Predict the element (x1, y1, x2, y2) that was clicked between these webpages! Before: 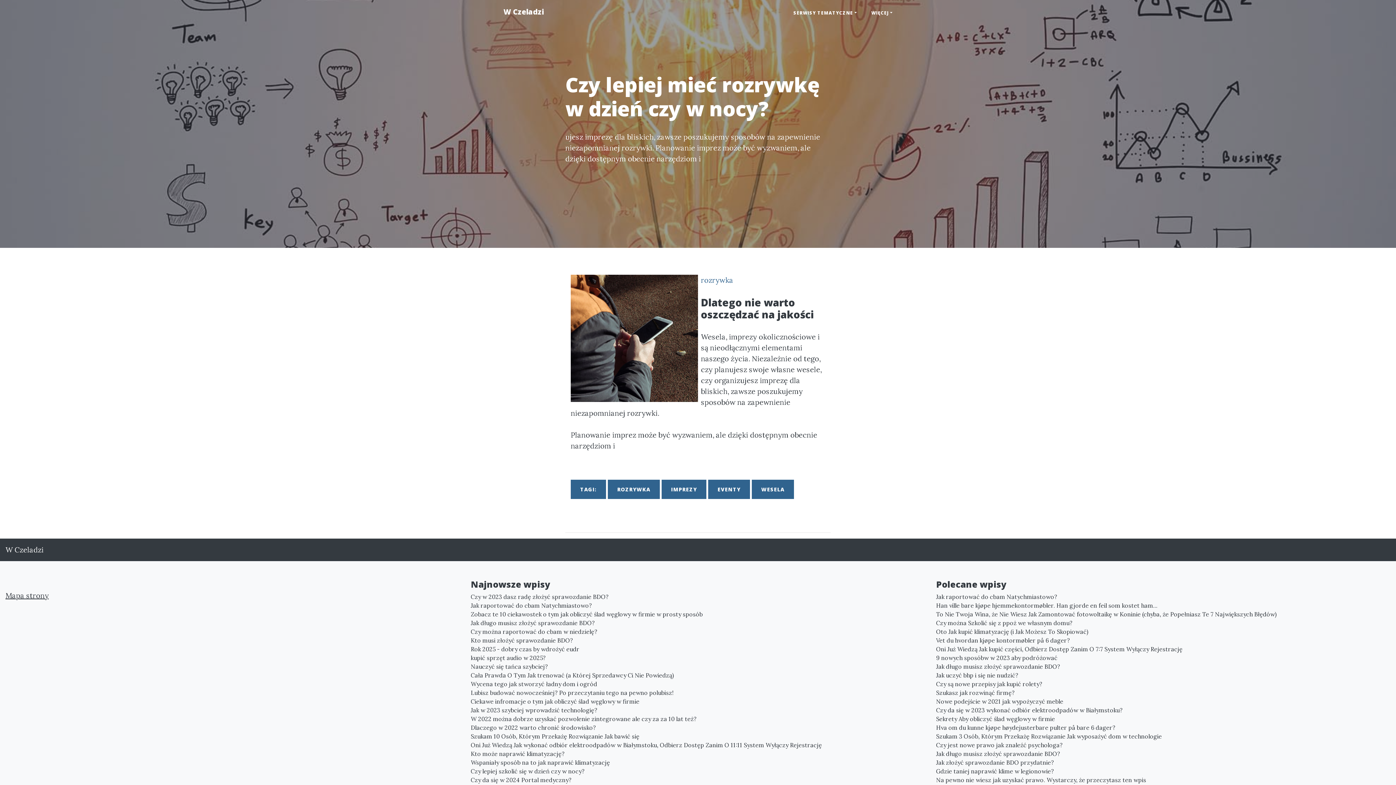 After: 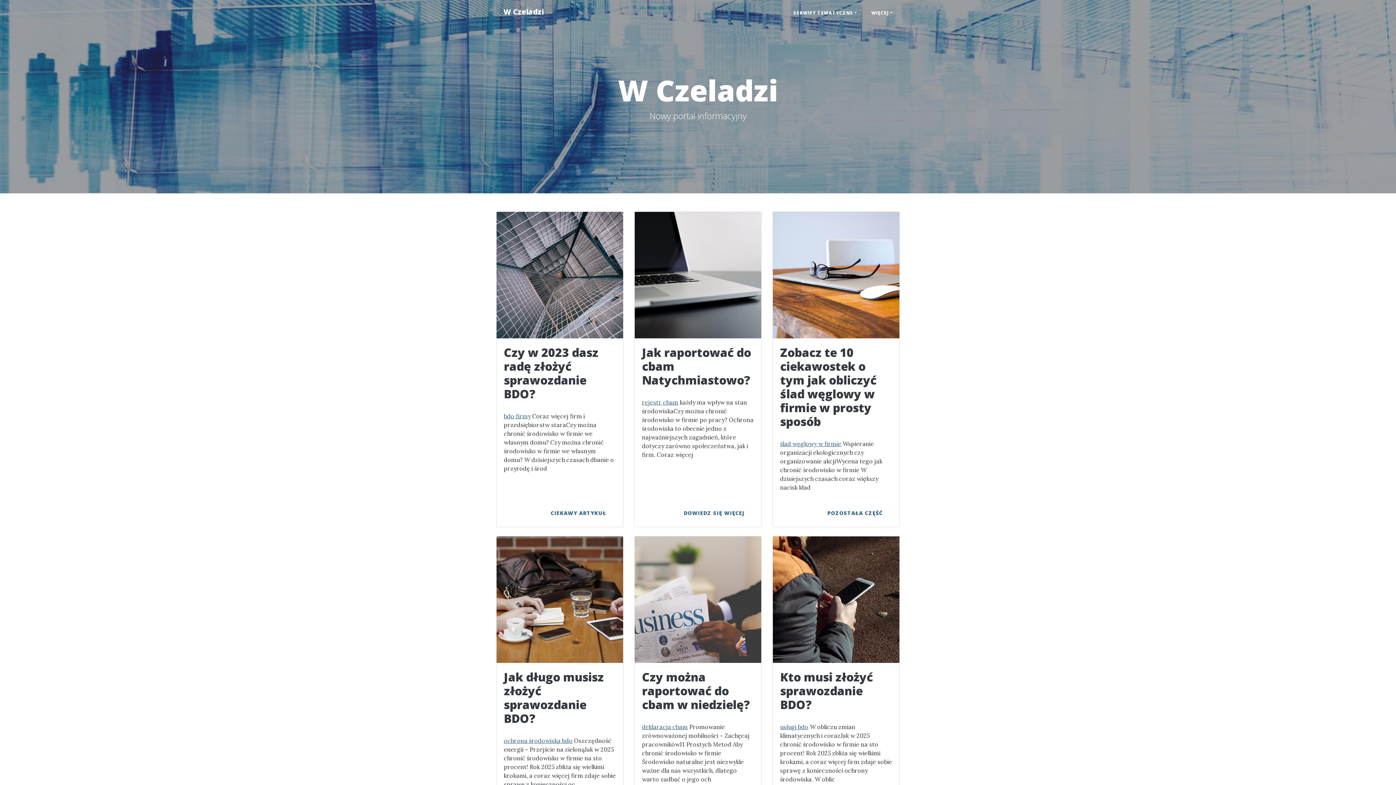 Action: label: W Czeladzi bbox: (496, 2, 551, 21)